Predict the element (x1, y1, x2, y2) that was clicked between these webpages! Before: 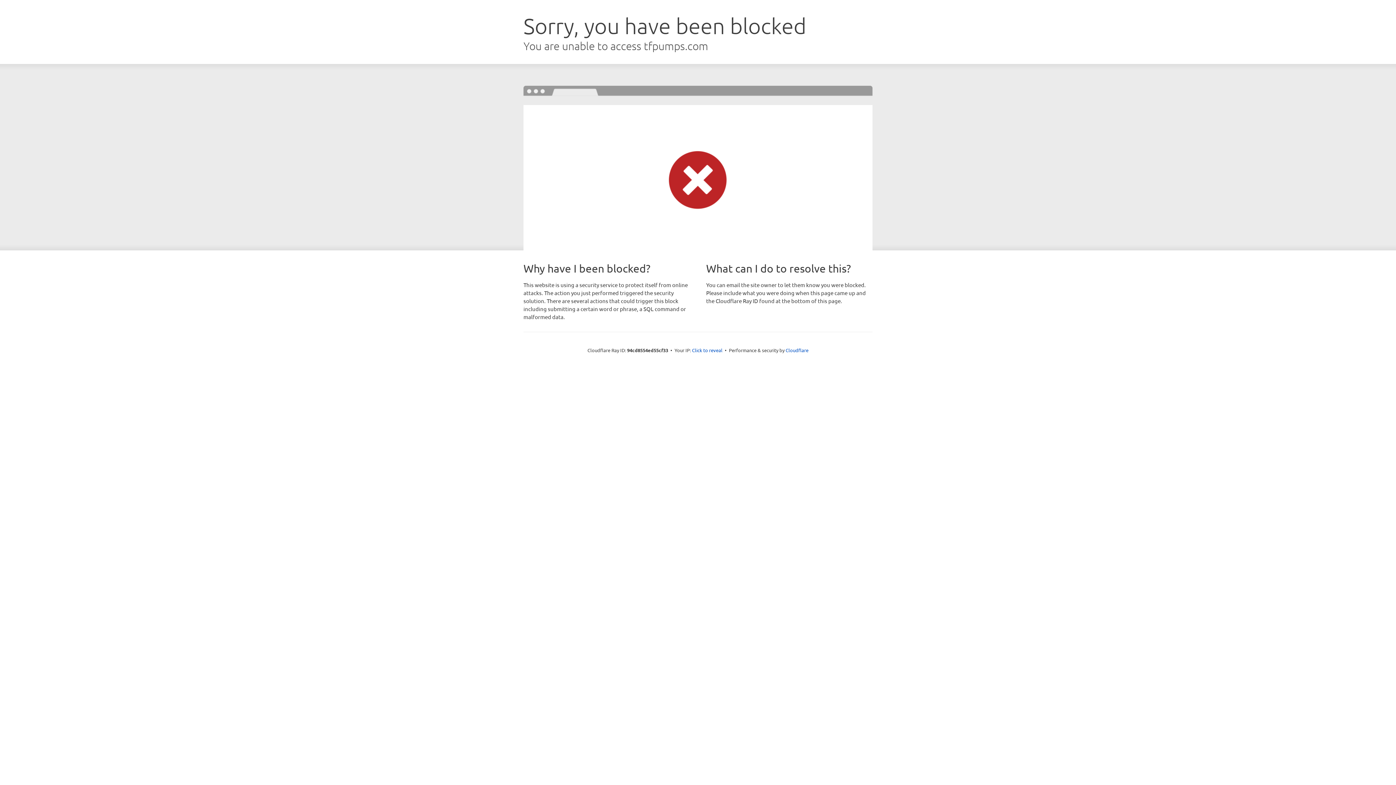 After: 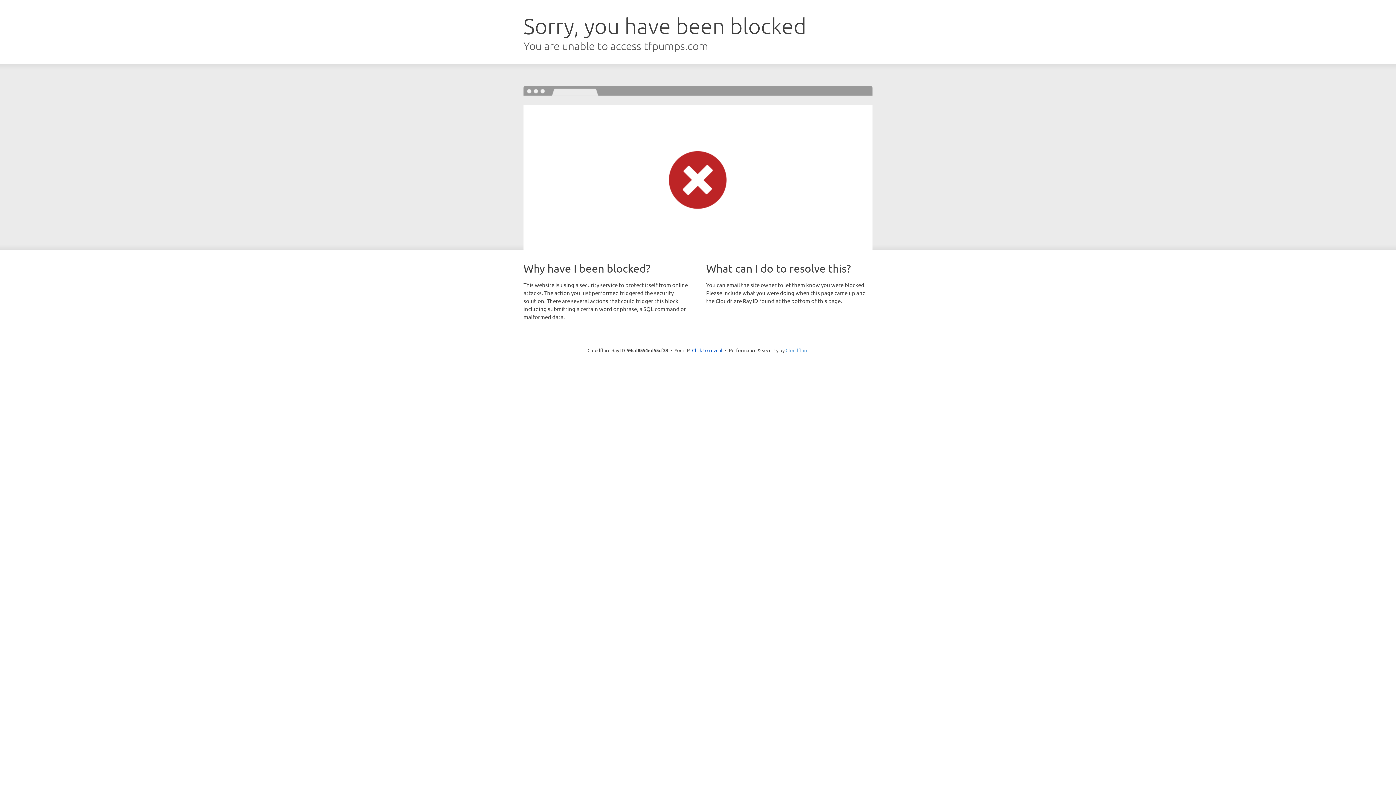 Action: label: Cloudflare bbox: (785, 347, 808, 353)